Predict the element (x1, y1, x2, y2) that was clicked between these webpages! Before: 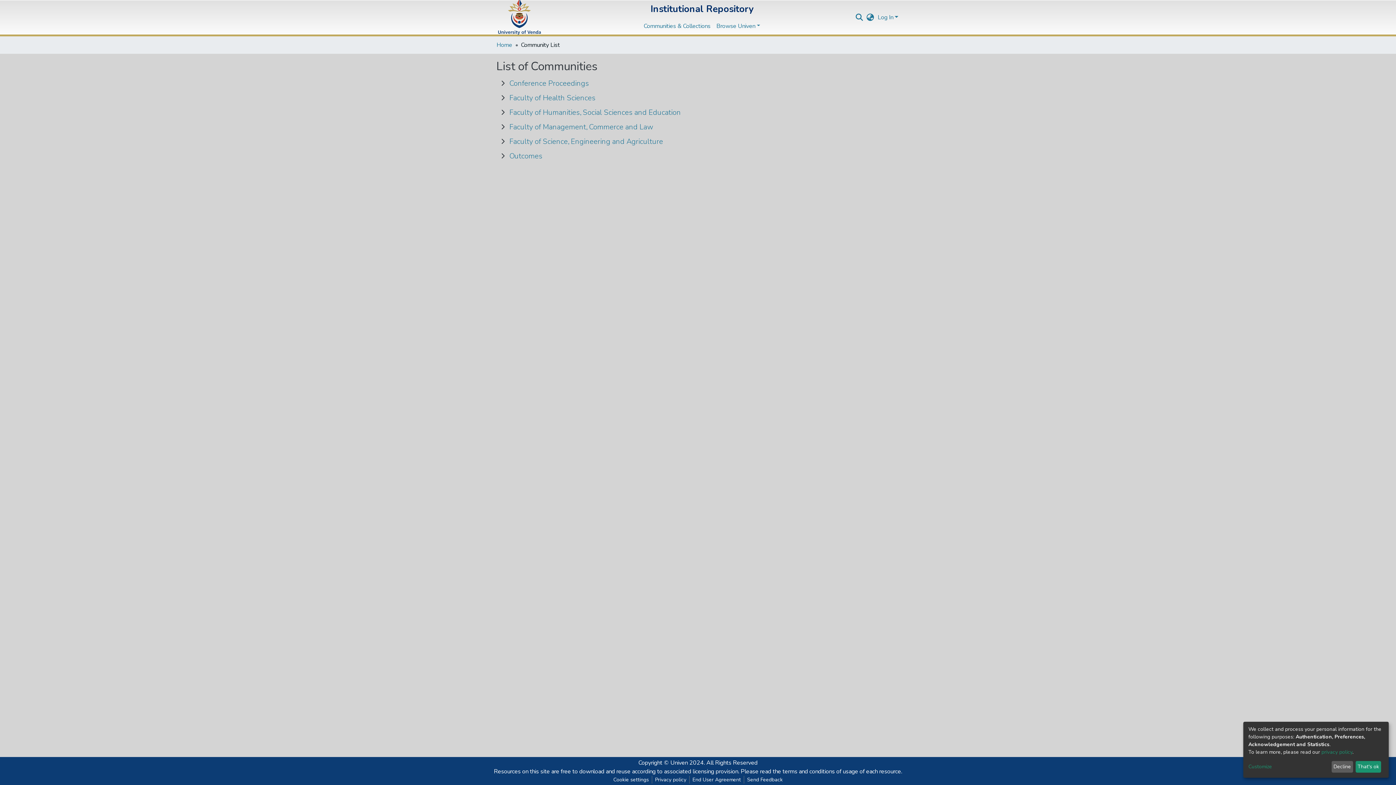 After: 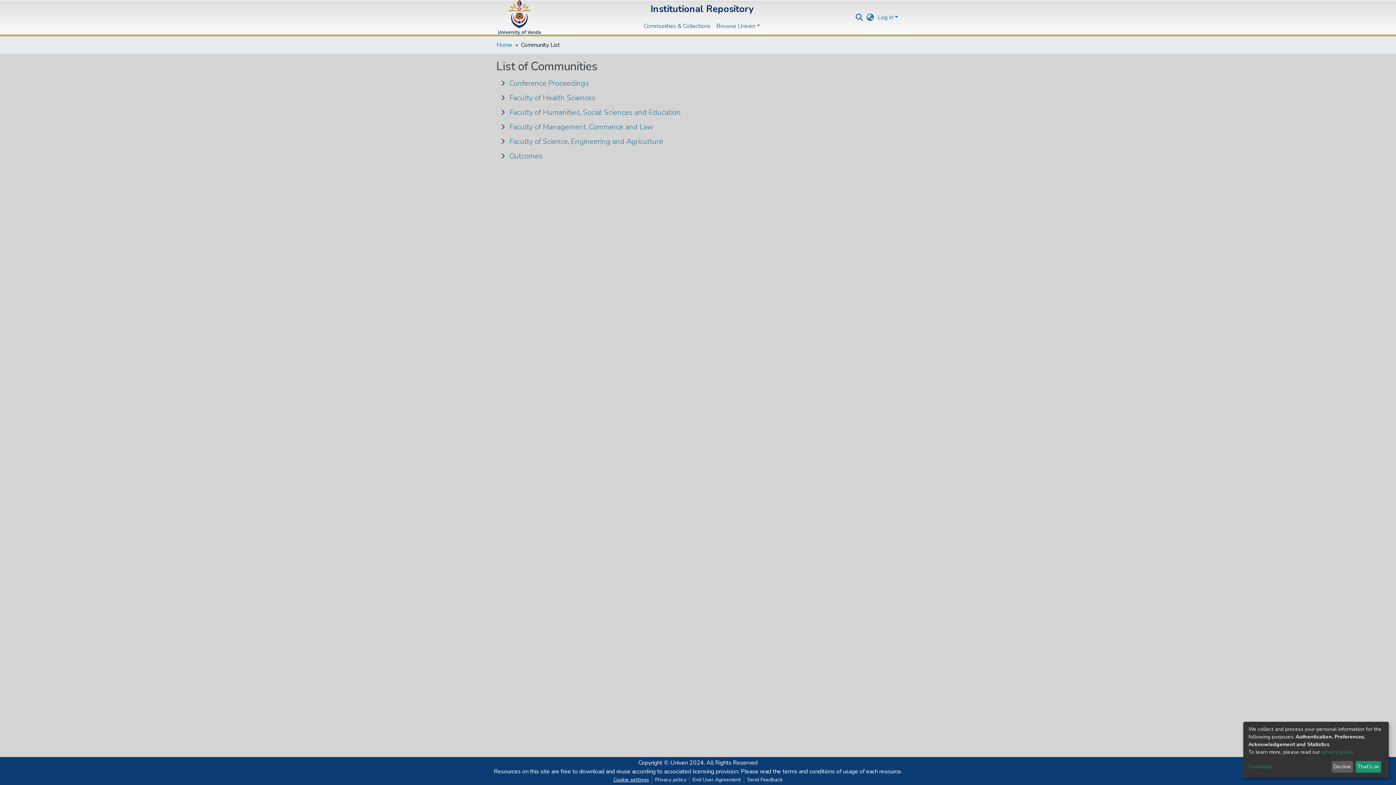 Action: bbox: (610, 776, 652, 784) label: Cookie settings